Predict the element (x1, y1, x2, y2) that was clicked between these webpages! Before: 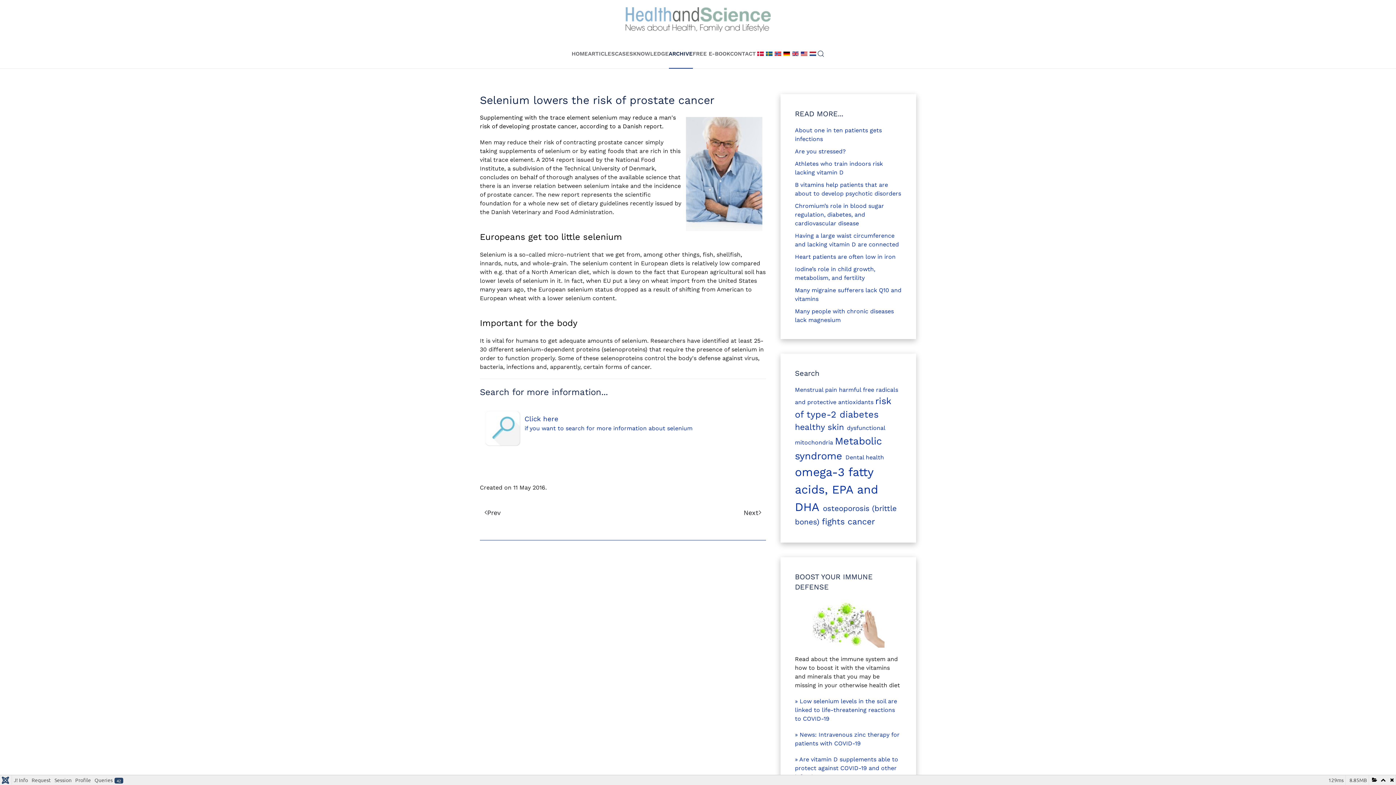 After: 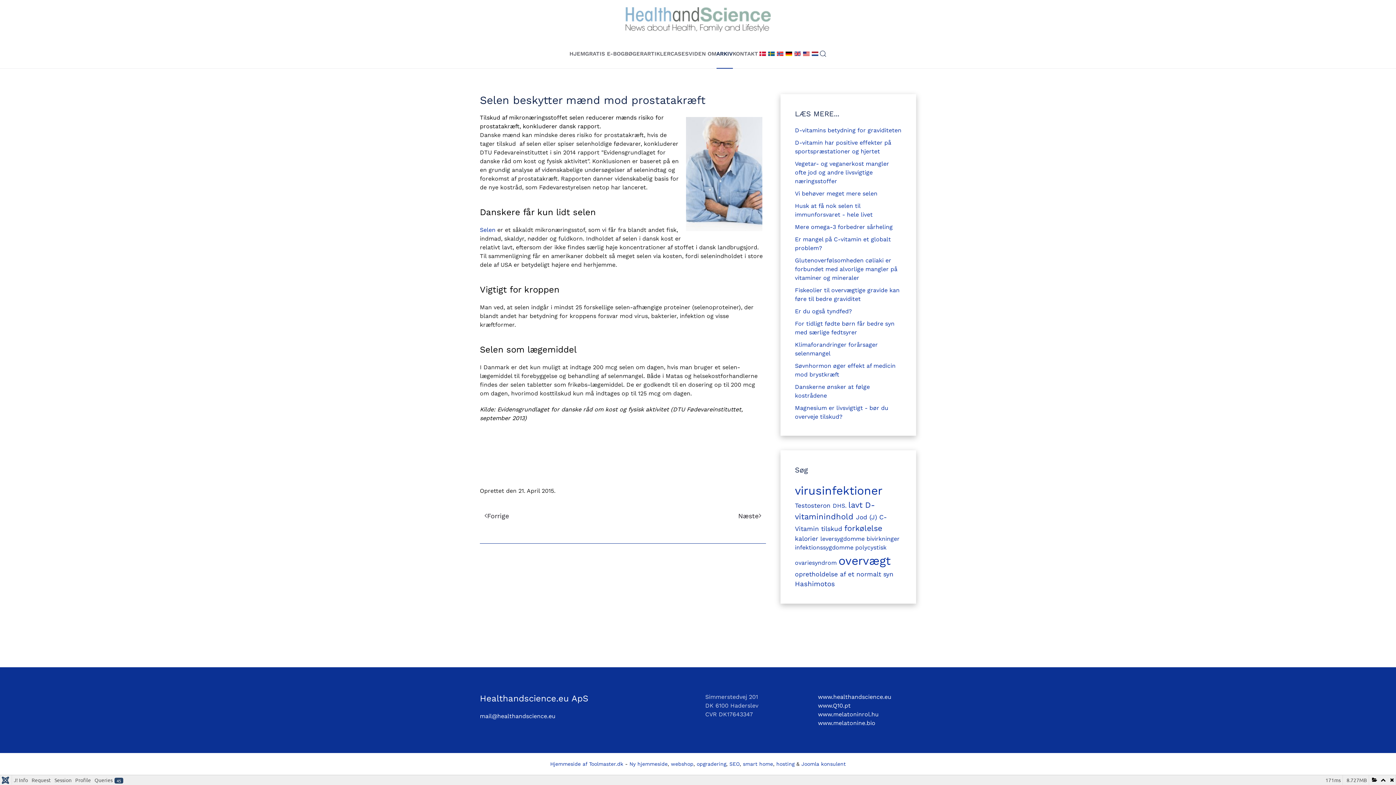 Action: bbox: (756, 50, 764, 57)